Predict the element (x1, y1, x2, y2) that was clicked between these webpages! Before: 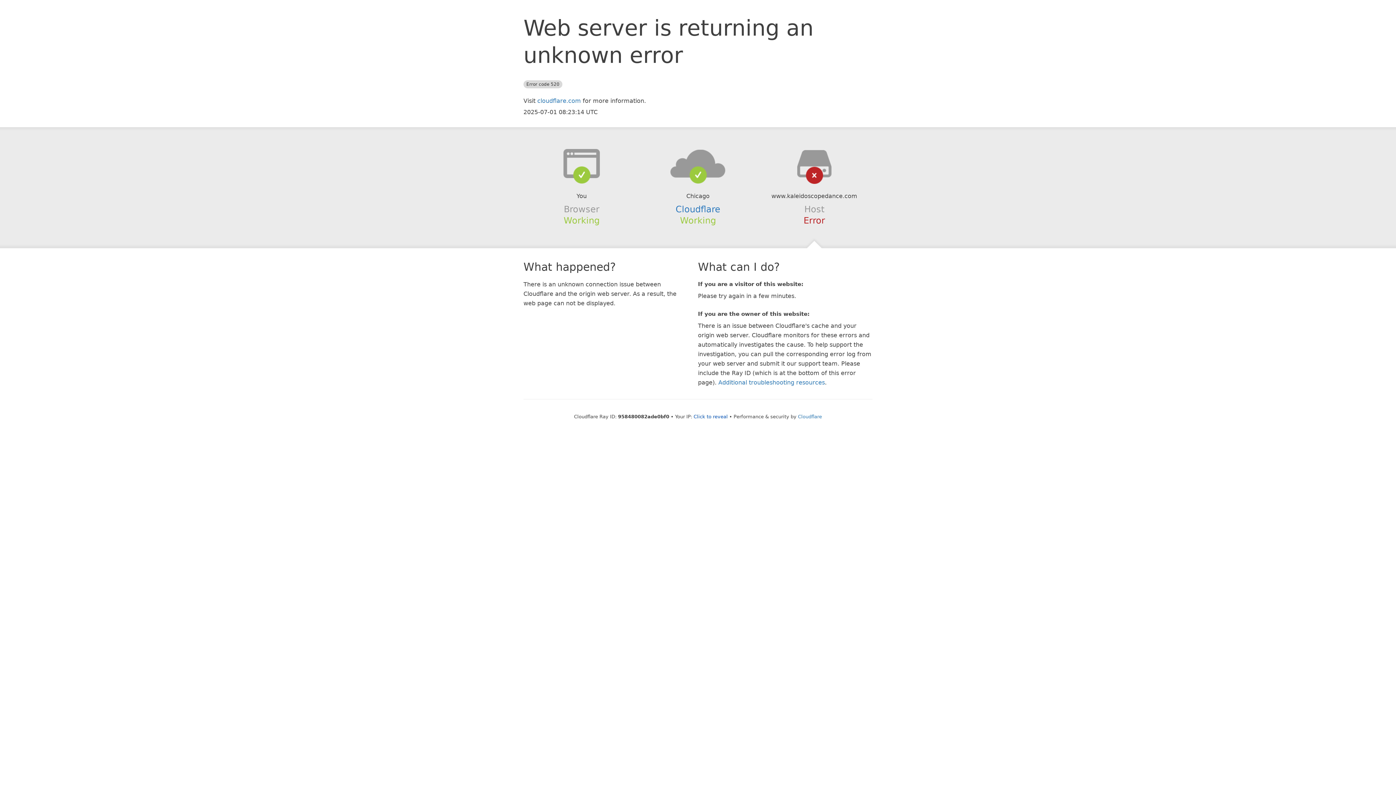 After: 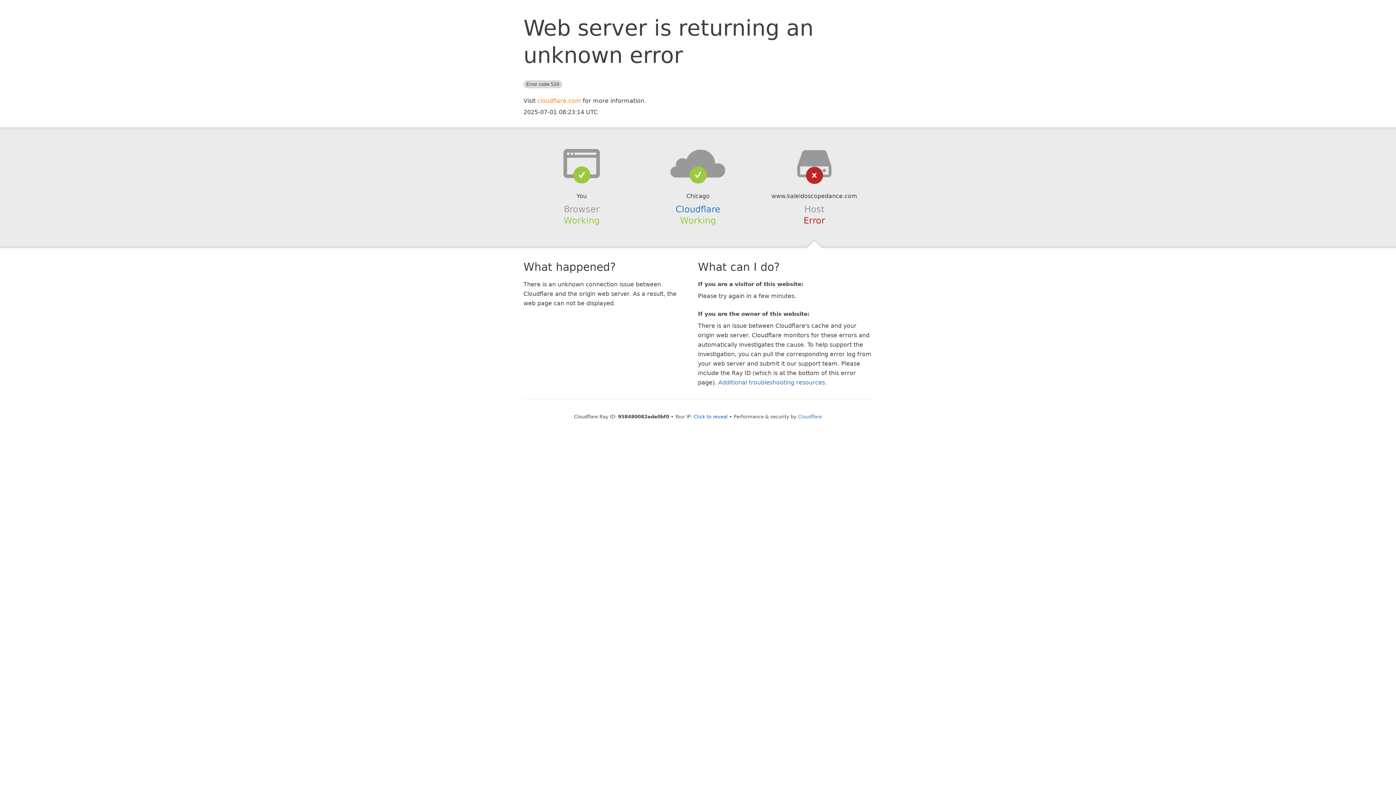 Action: label: cloudflare.com bbox: (537, 97, 581, 104)